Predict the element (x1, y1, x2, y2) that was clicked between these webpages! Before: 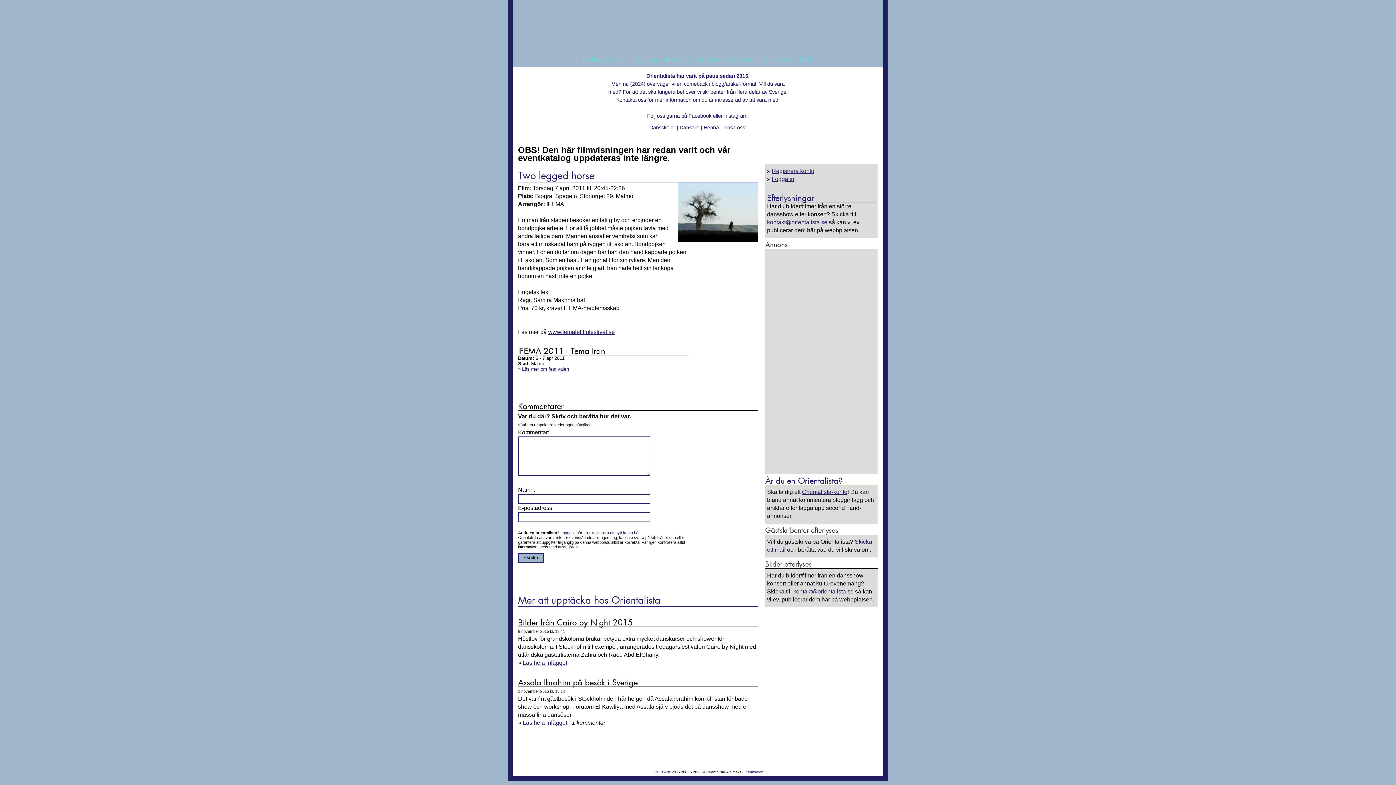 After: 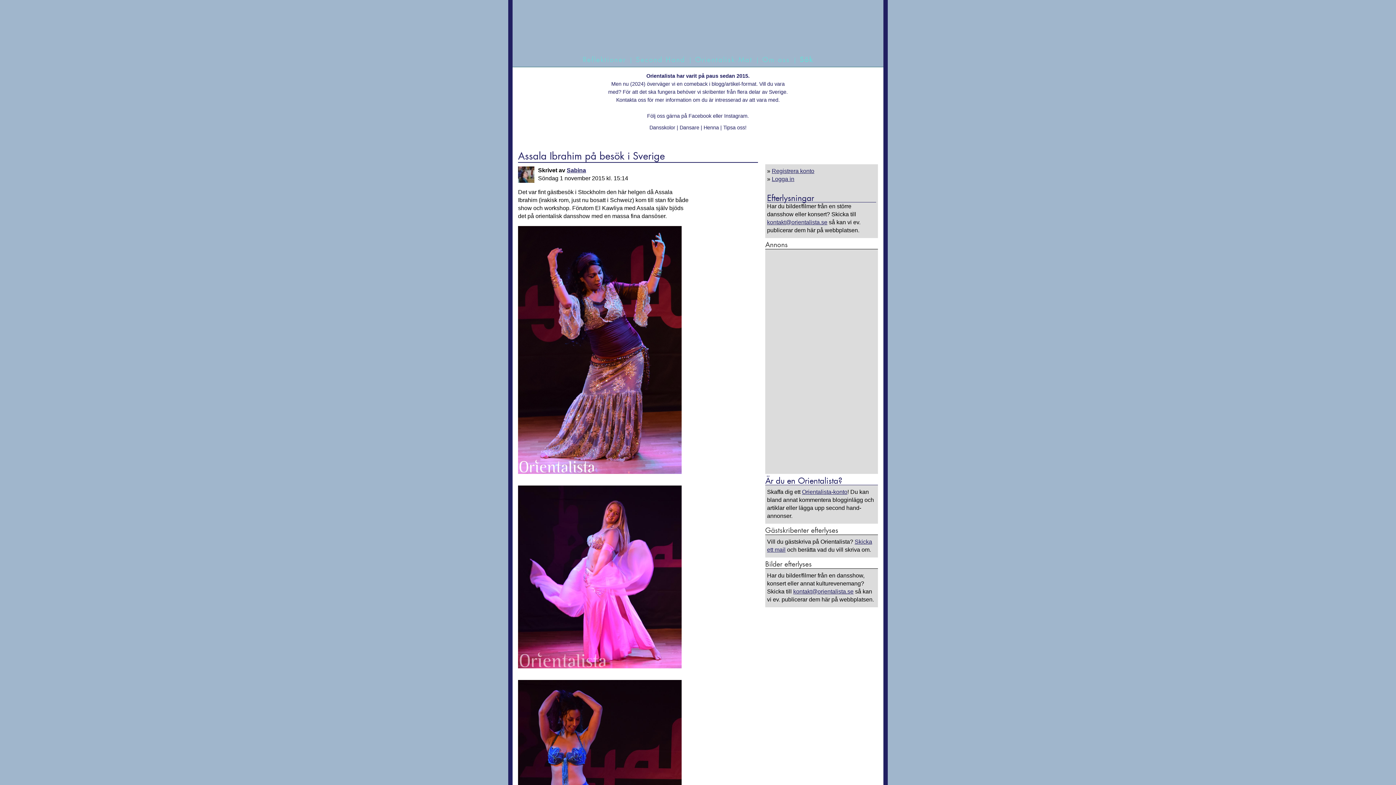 Action: label: Läs hela inlägget bbox: (522, 720, 567, 726)